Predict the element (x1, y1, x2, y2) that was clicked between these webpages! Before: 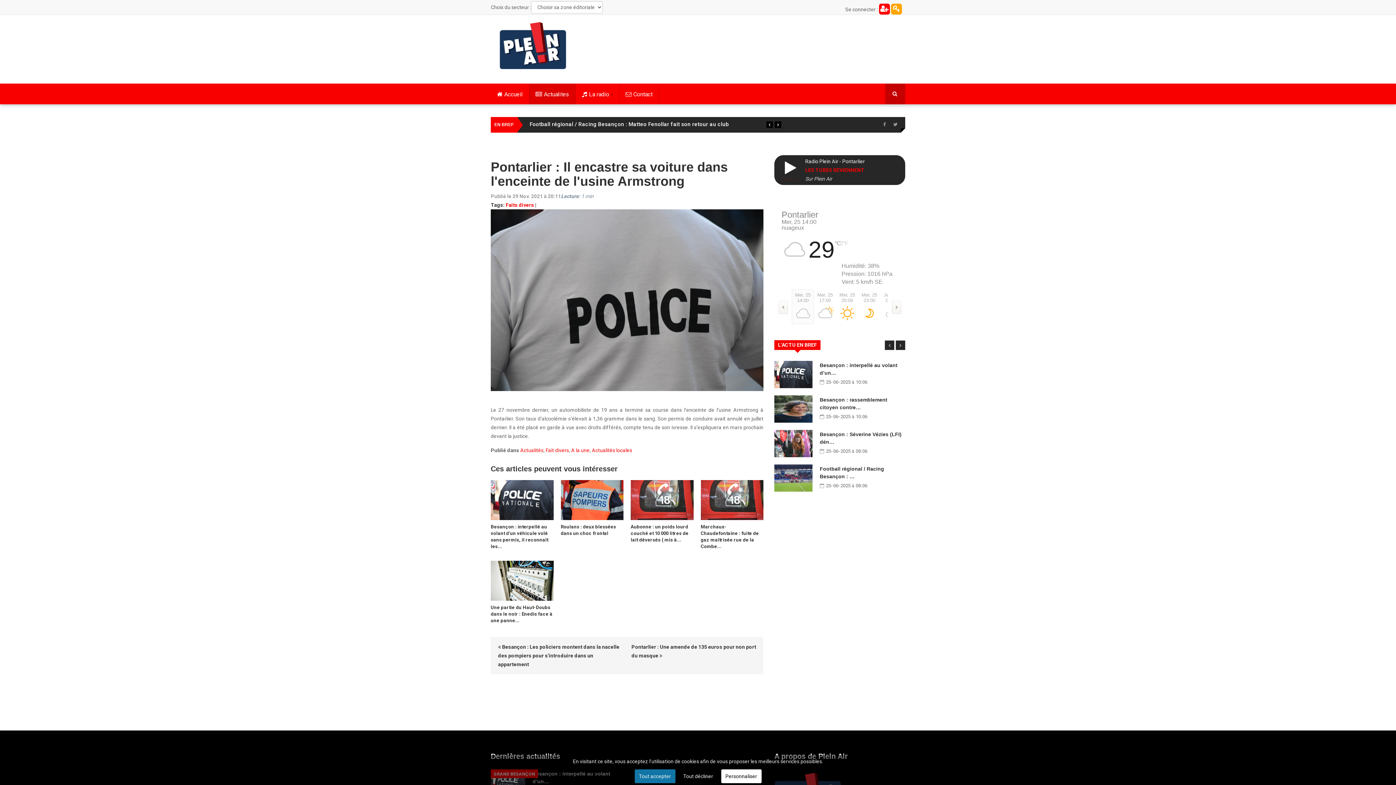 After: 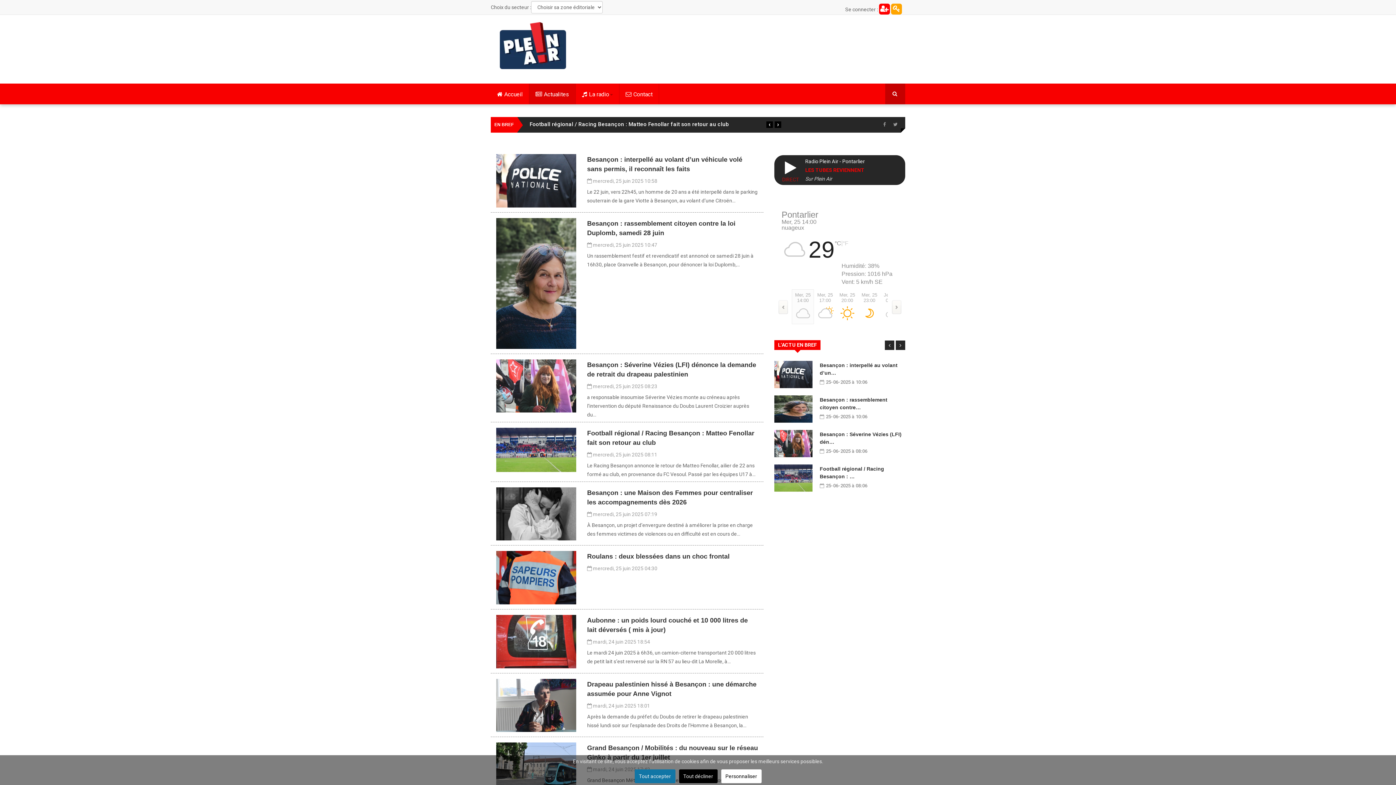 Action: label: Actualités bbox: (520, 447, 543, 453)